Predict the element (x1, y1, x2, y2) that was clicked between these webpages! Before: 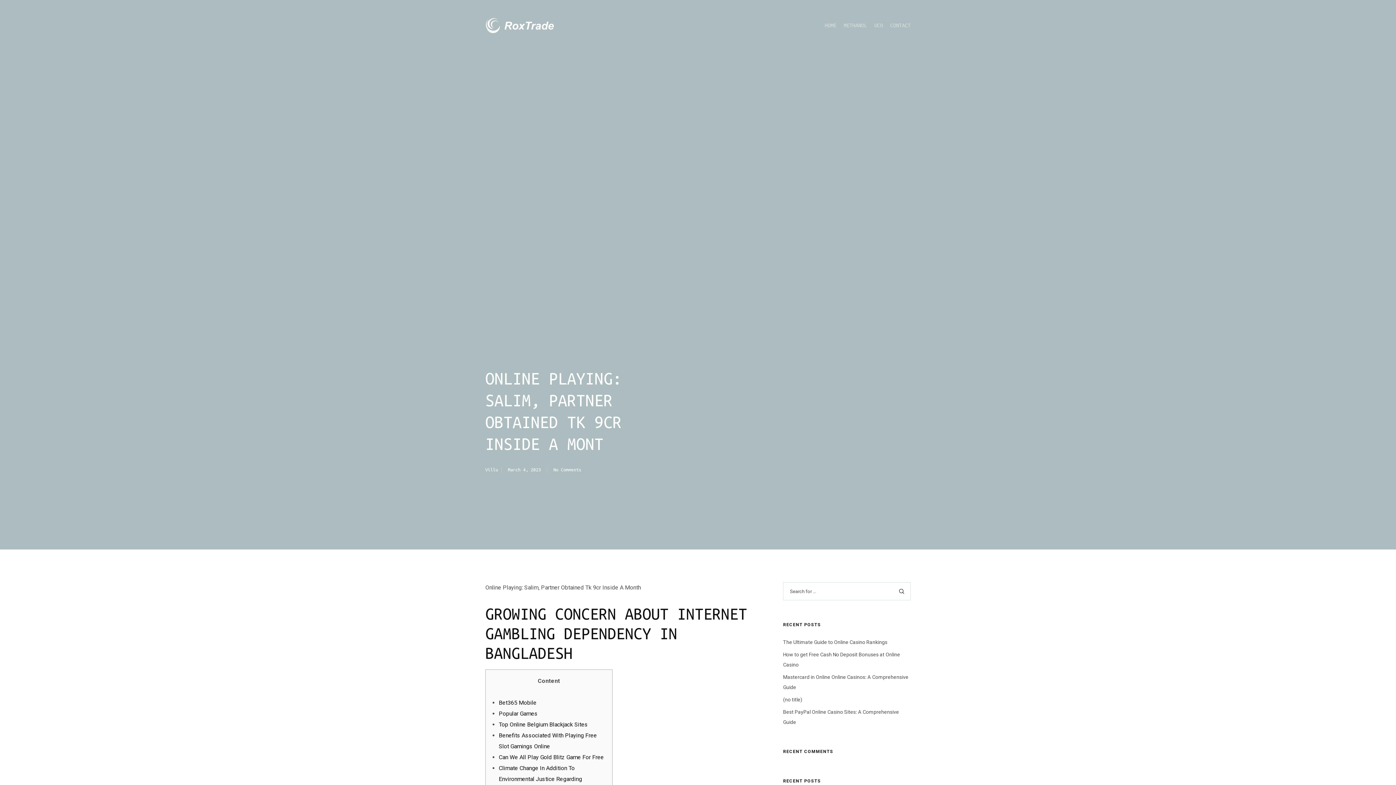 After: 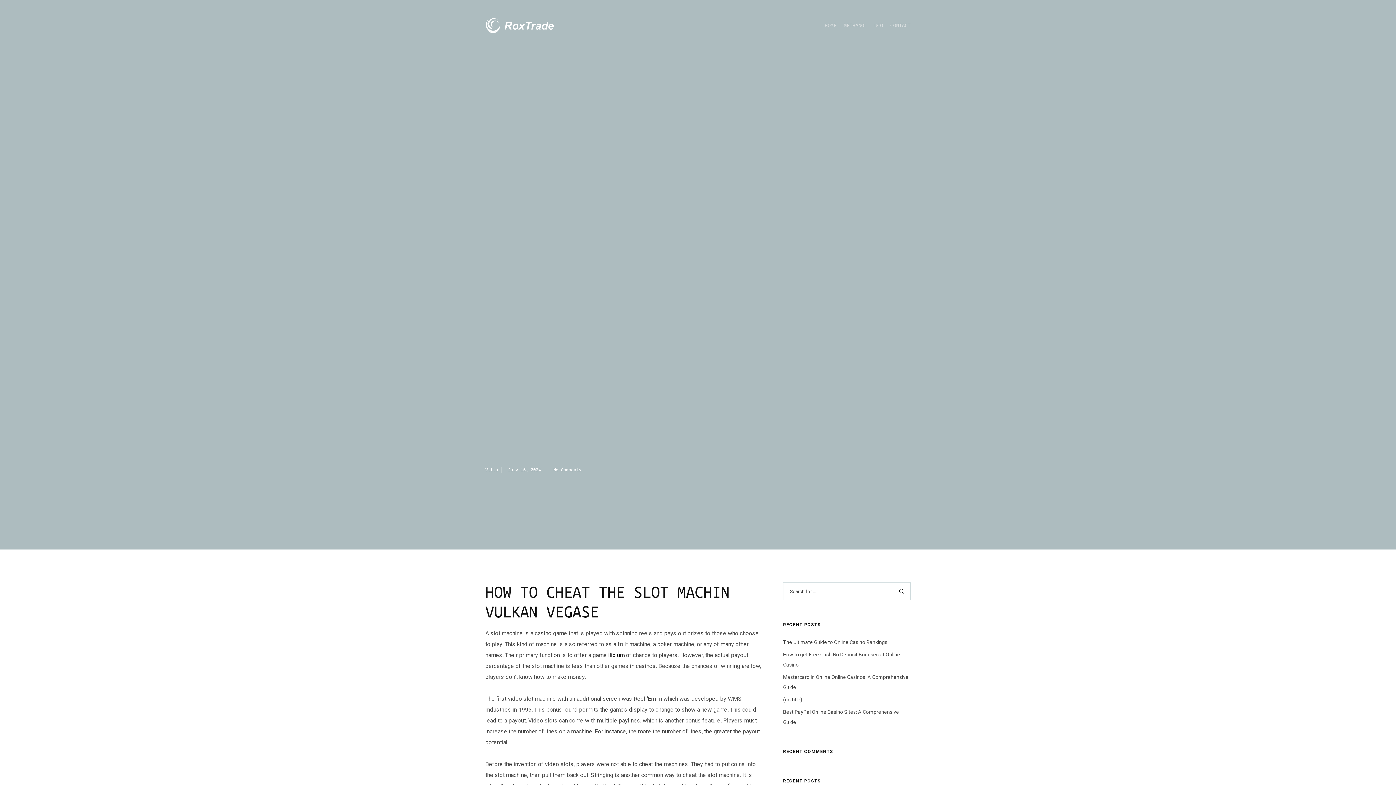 Action: label: (no title) bbox: (783, 697, 802, 702)